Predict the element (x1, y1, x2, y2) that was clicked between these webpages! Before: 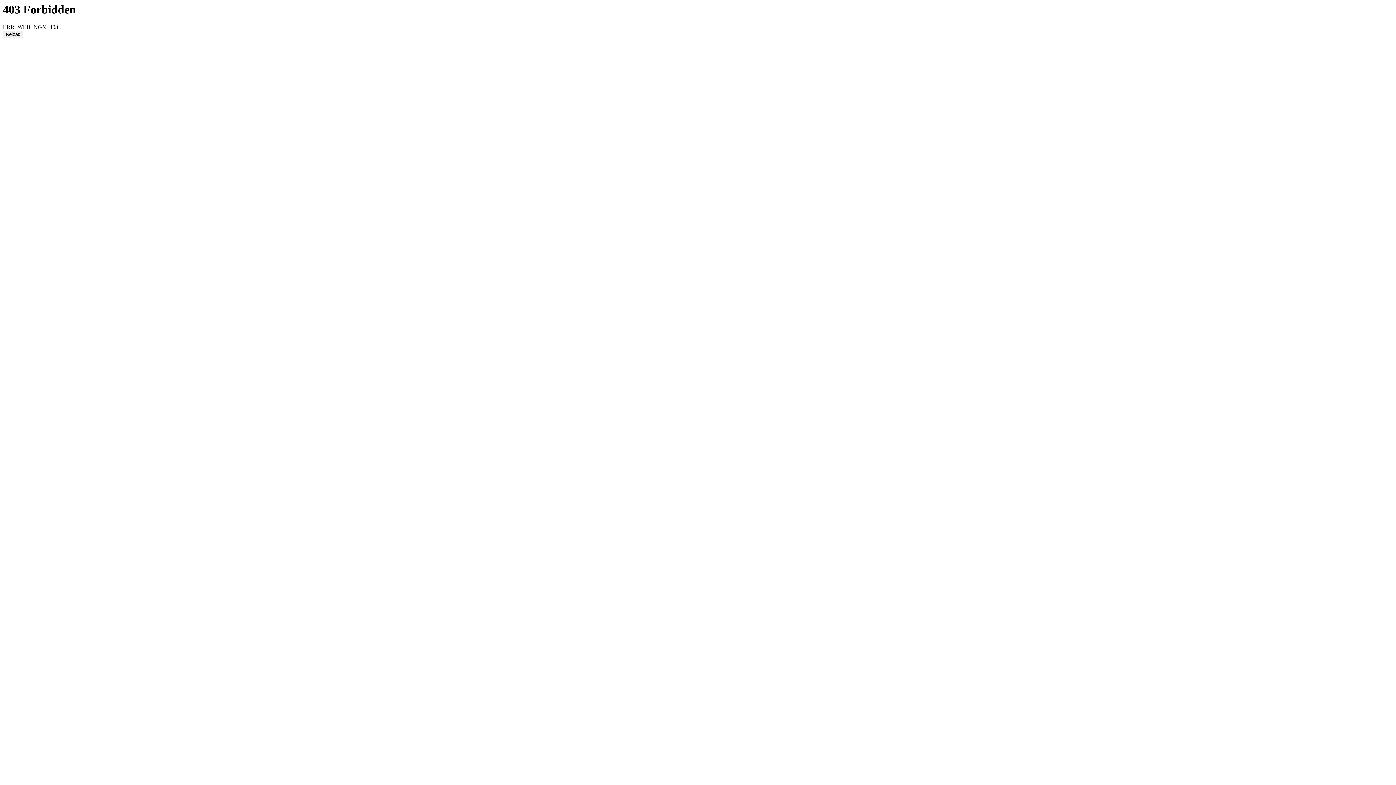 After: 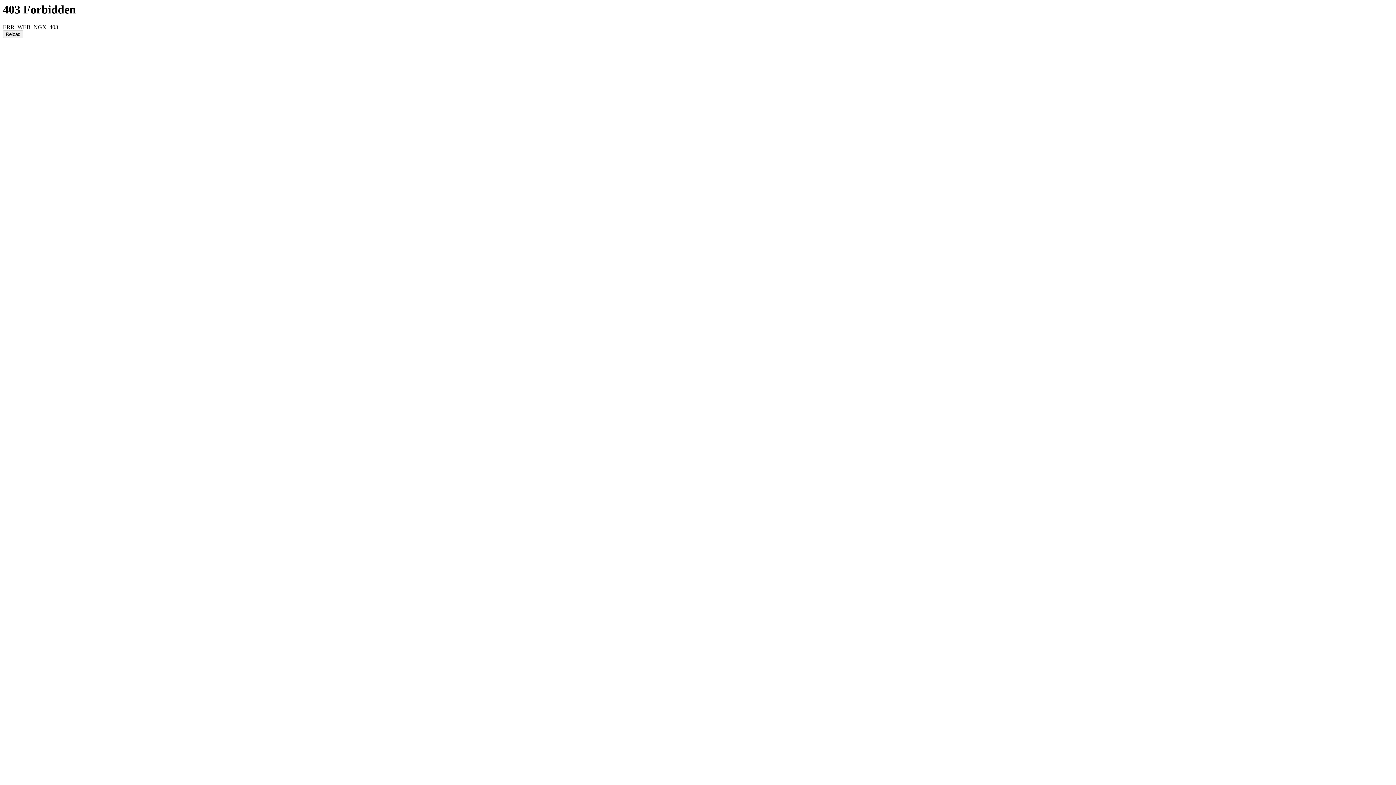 Action: label: Reload bbox: (2, 30, 23, 38)